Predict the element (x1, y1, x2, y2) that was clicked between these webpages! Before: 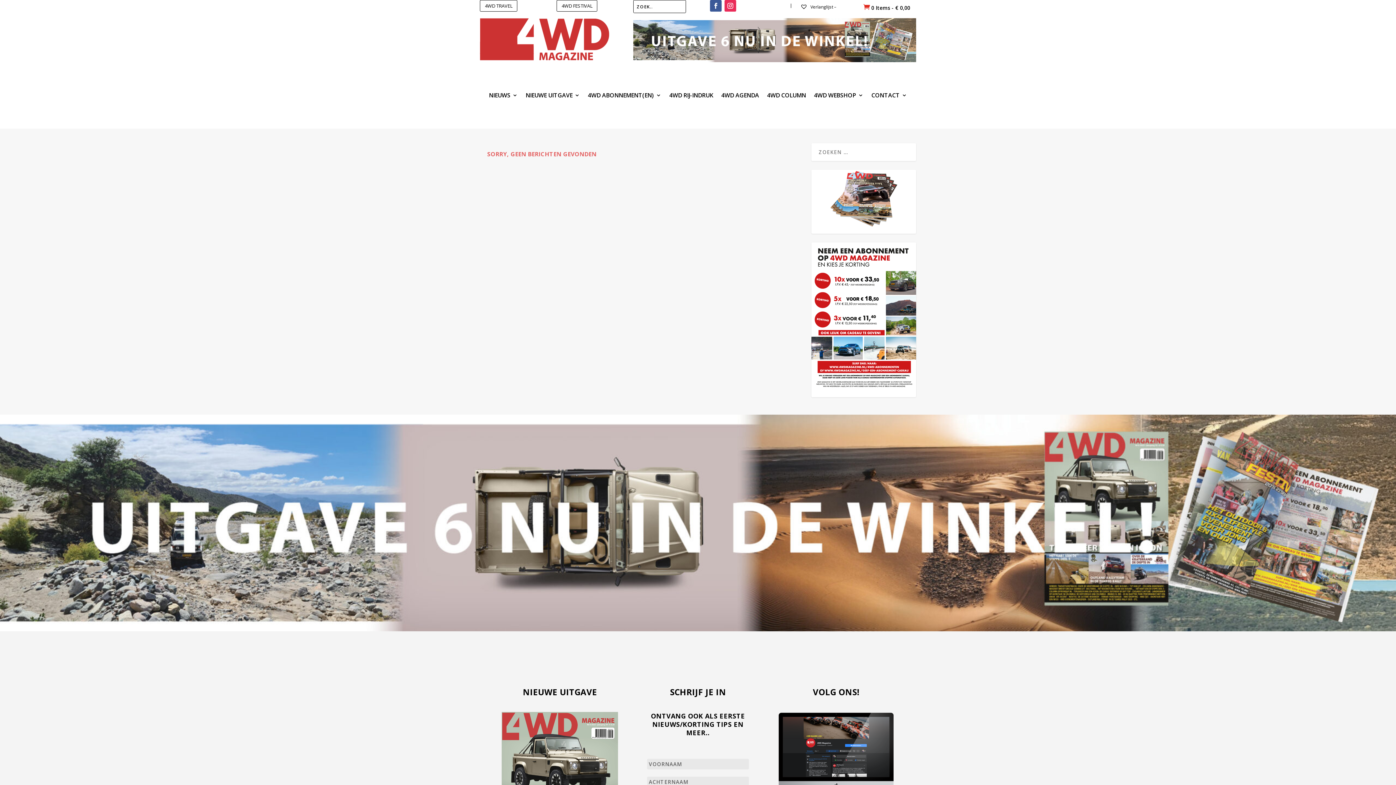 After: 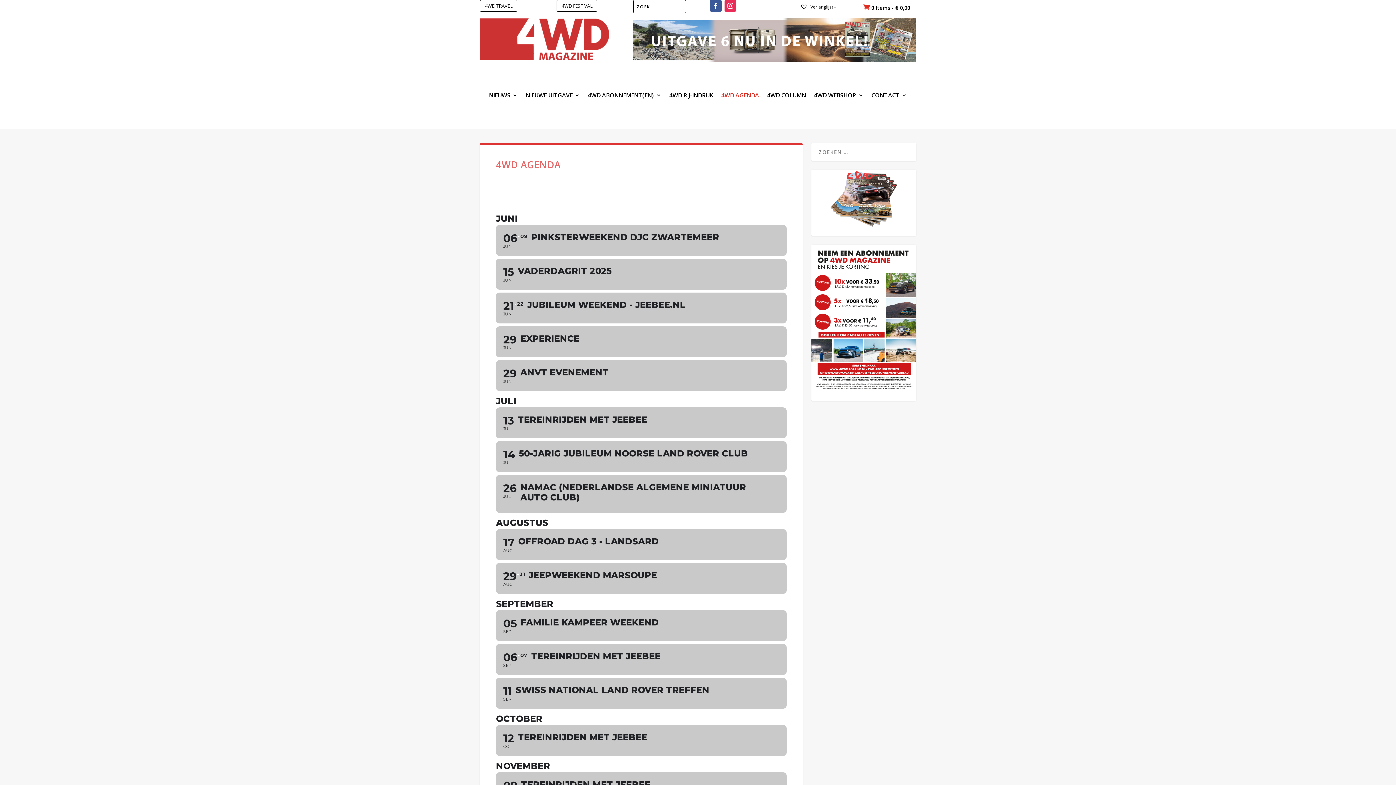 Action: bbox: (721, 92, 759, 100) label: 4WD AGENDA